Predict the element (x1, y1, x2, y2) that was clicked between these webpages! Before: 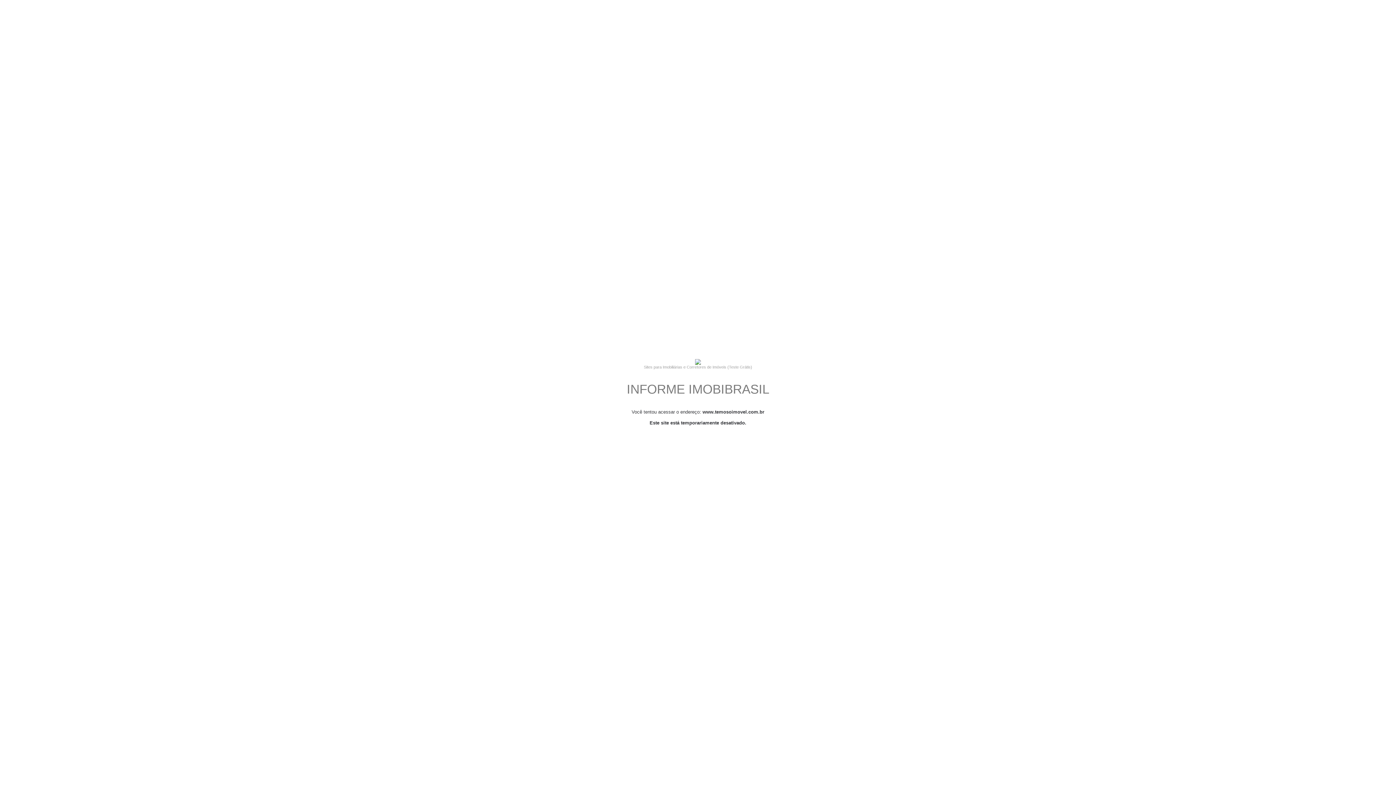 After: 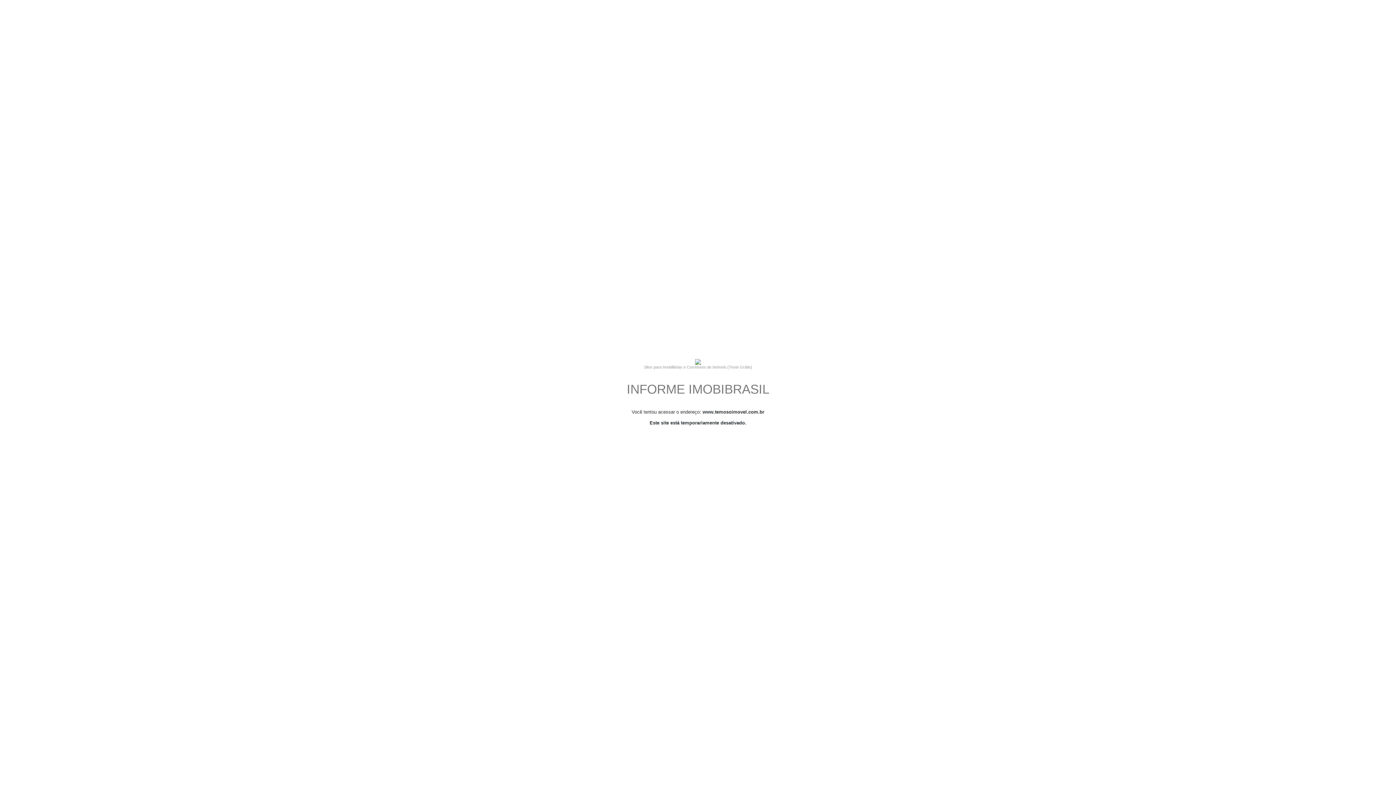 Action: bbox: (644, 365, 752, 369) label: Sites para Imobiliárias e Corretores de Imóveis (Teste Grátis)